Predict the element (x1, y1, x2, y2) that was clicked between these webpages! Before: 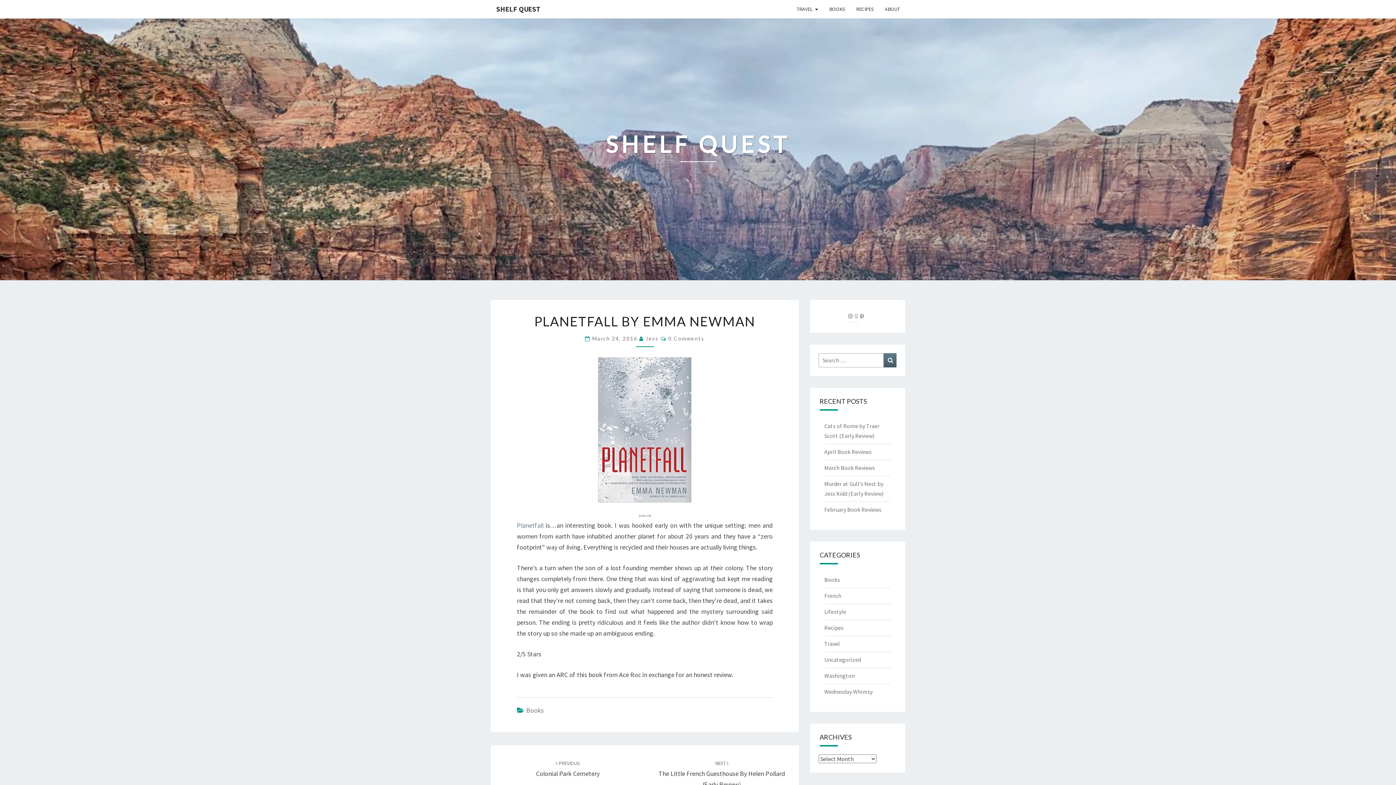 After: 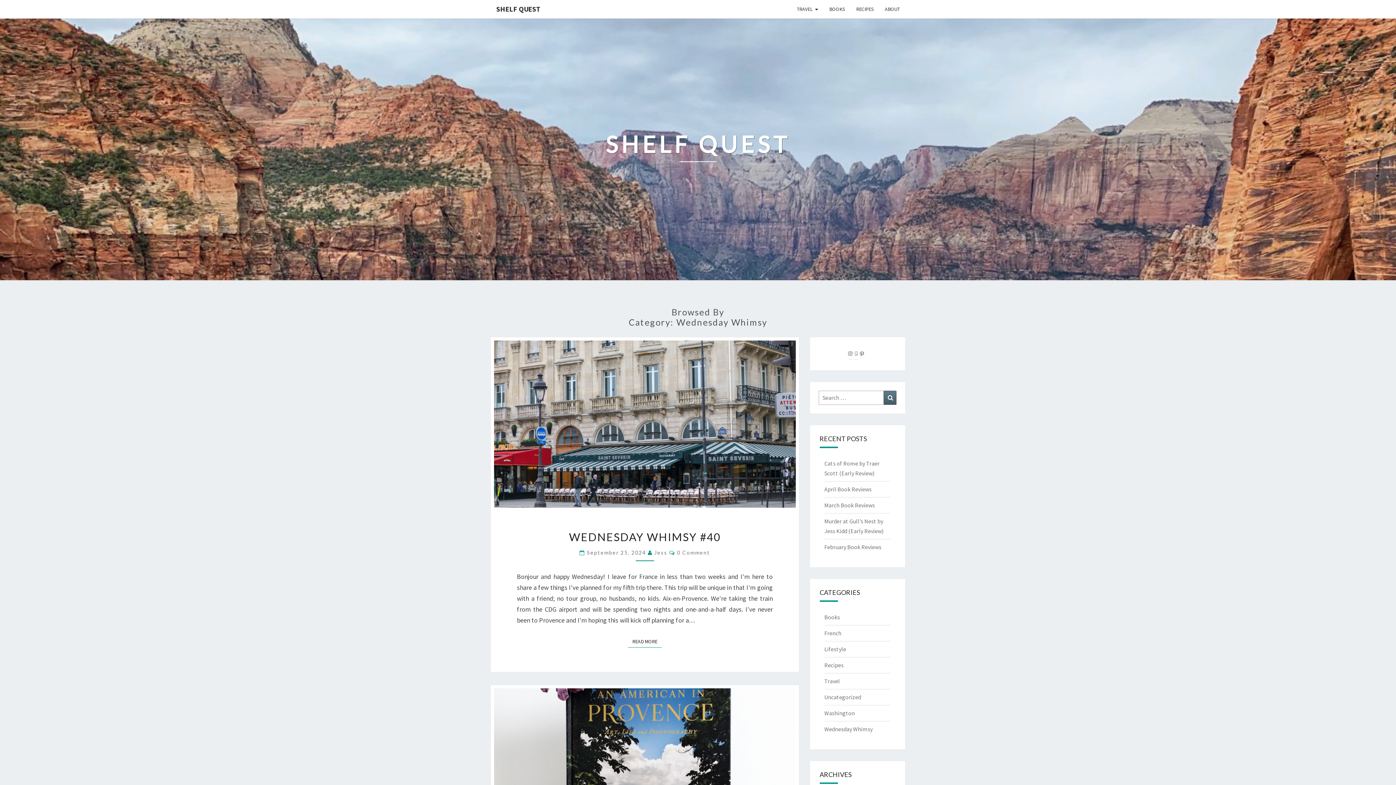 Action: label: Wednesday Whimsy bbox: (824, 688, 872, 695)